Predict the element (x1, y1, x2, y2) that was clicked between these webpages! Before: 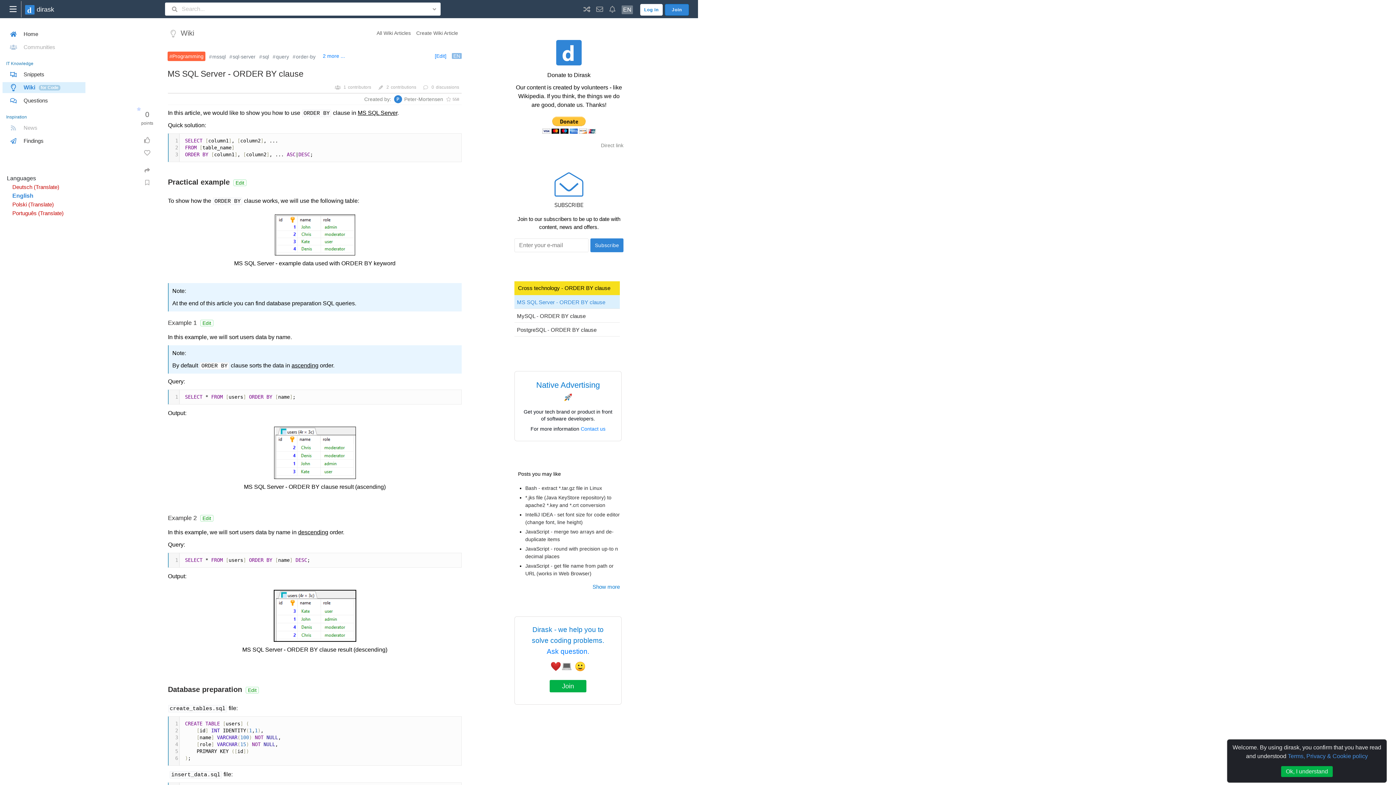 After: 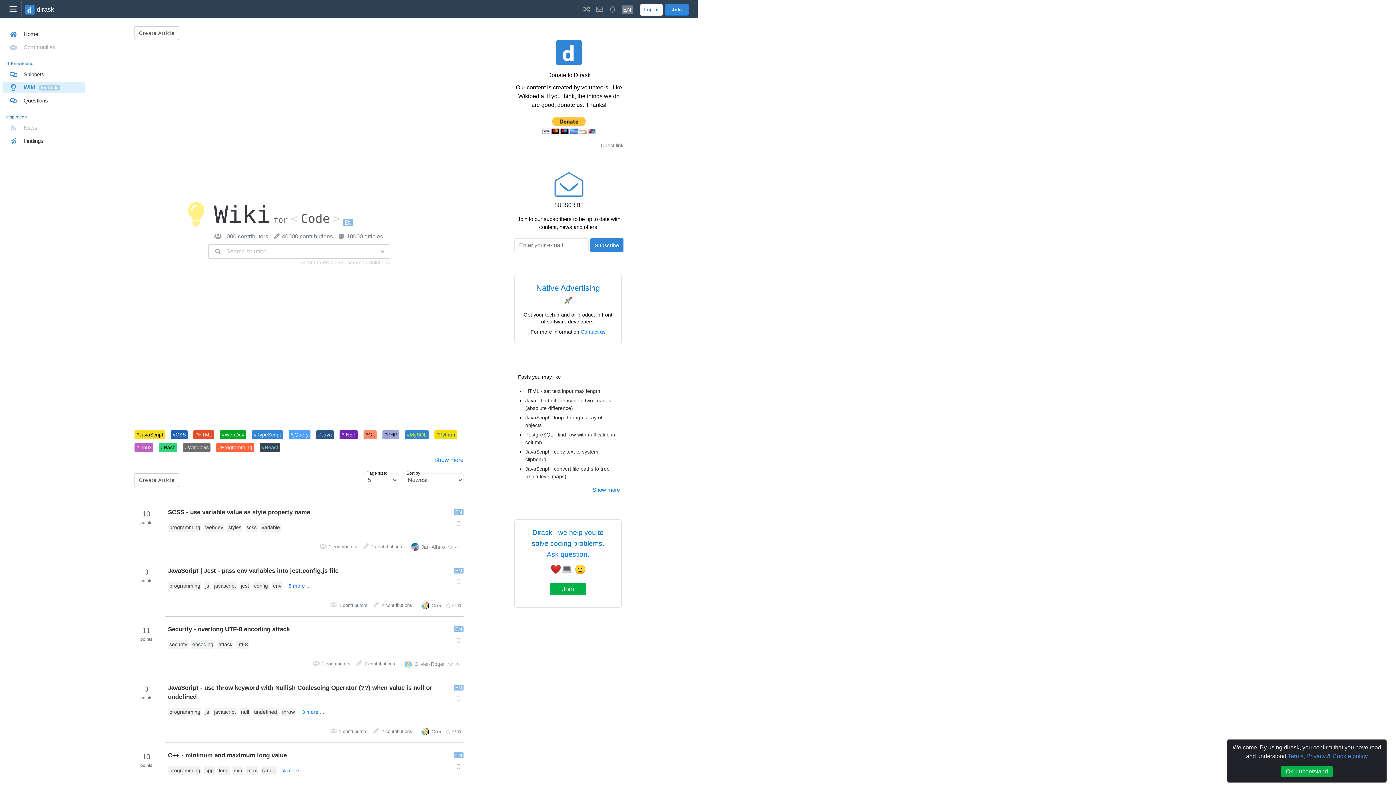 Action: bbox: (592, 584, 620, 590) label: Show more